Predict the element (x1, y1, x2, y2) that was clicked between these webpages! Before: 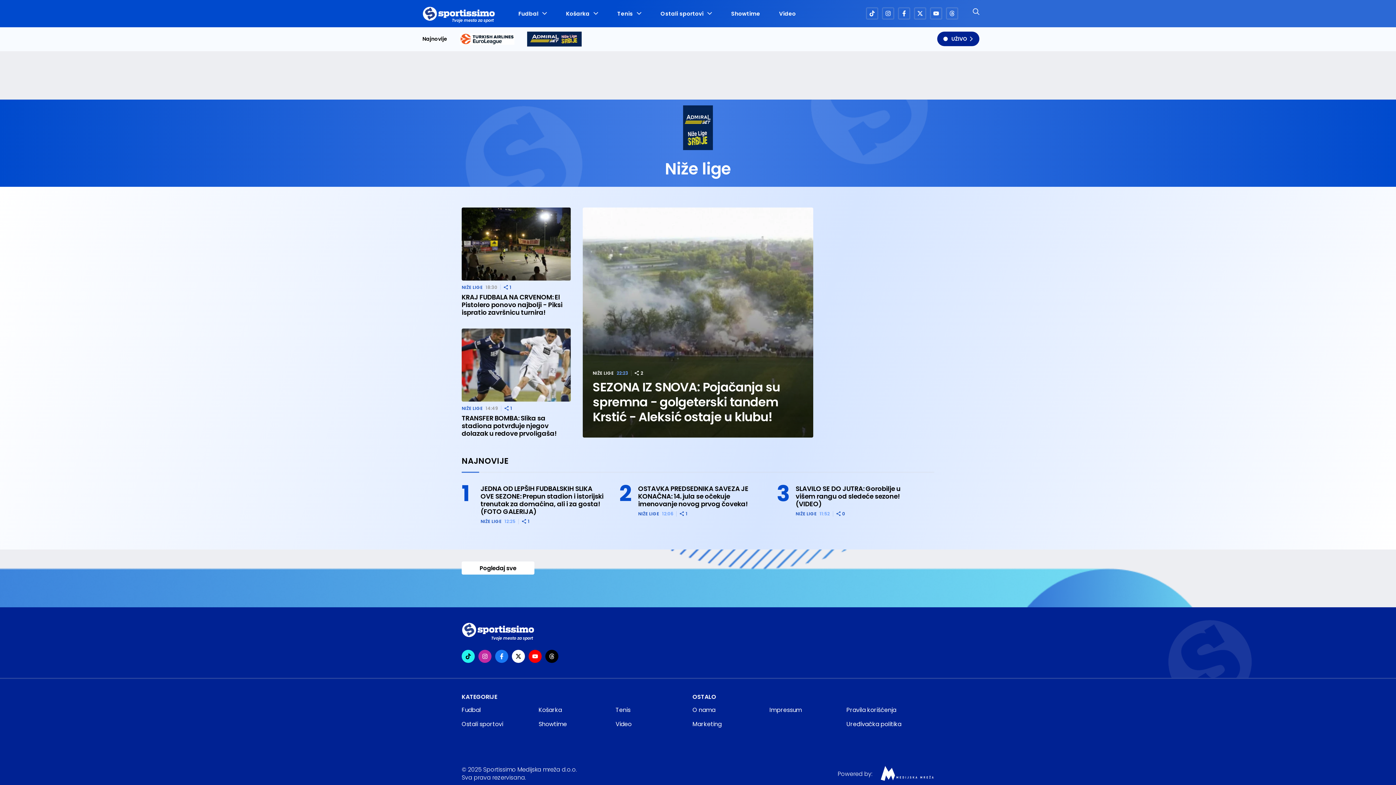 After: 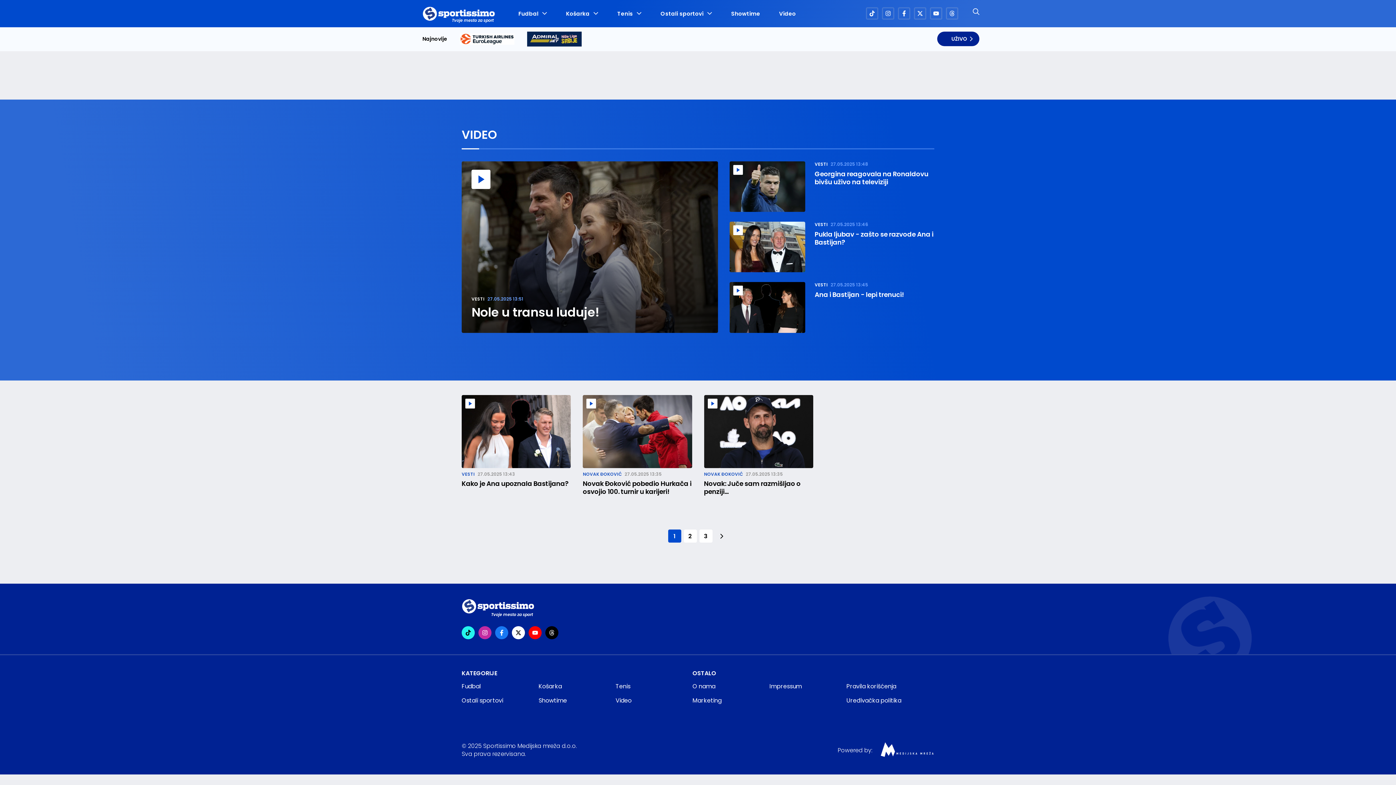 Action: bbox: (779, 10, 796, 17) label: Video